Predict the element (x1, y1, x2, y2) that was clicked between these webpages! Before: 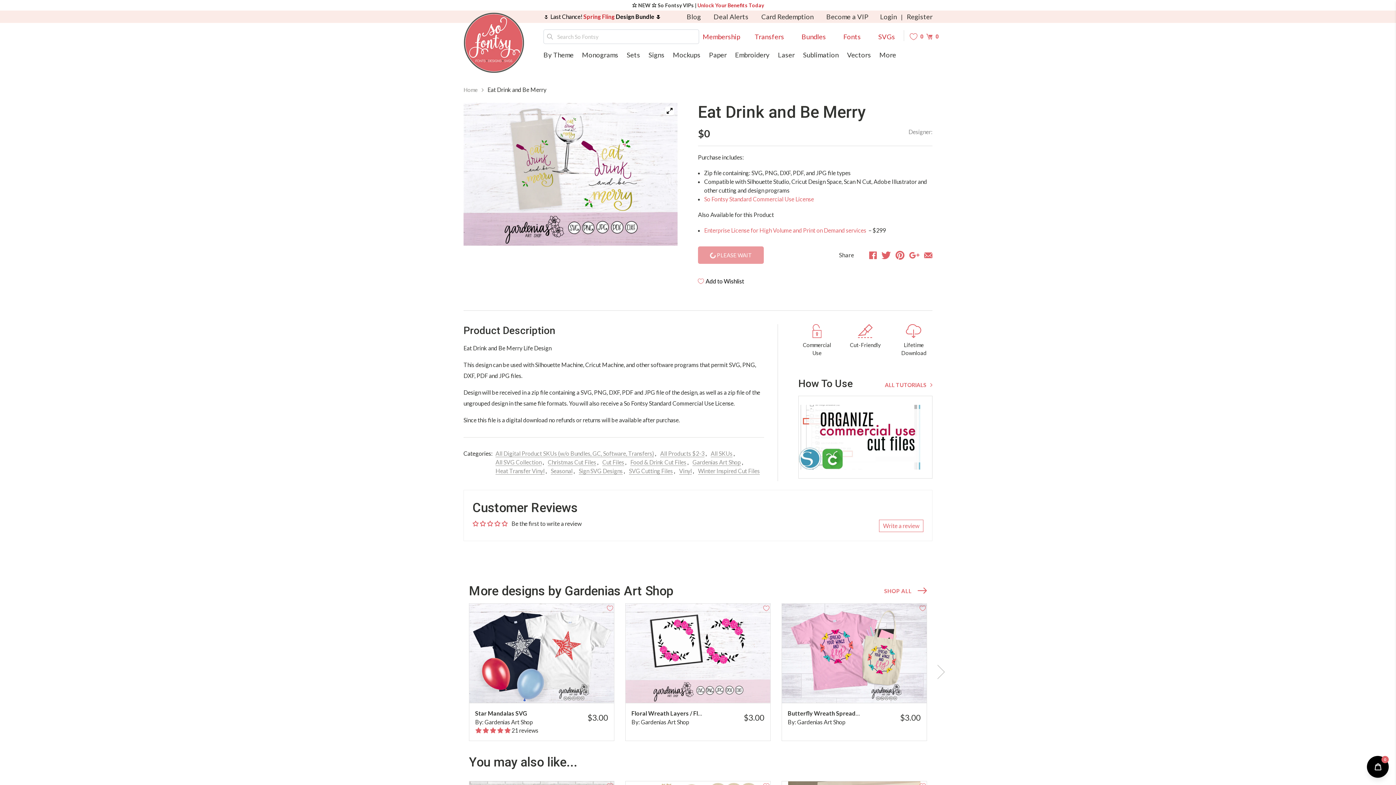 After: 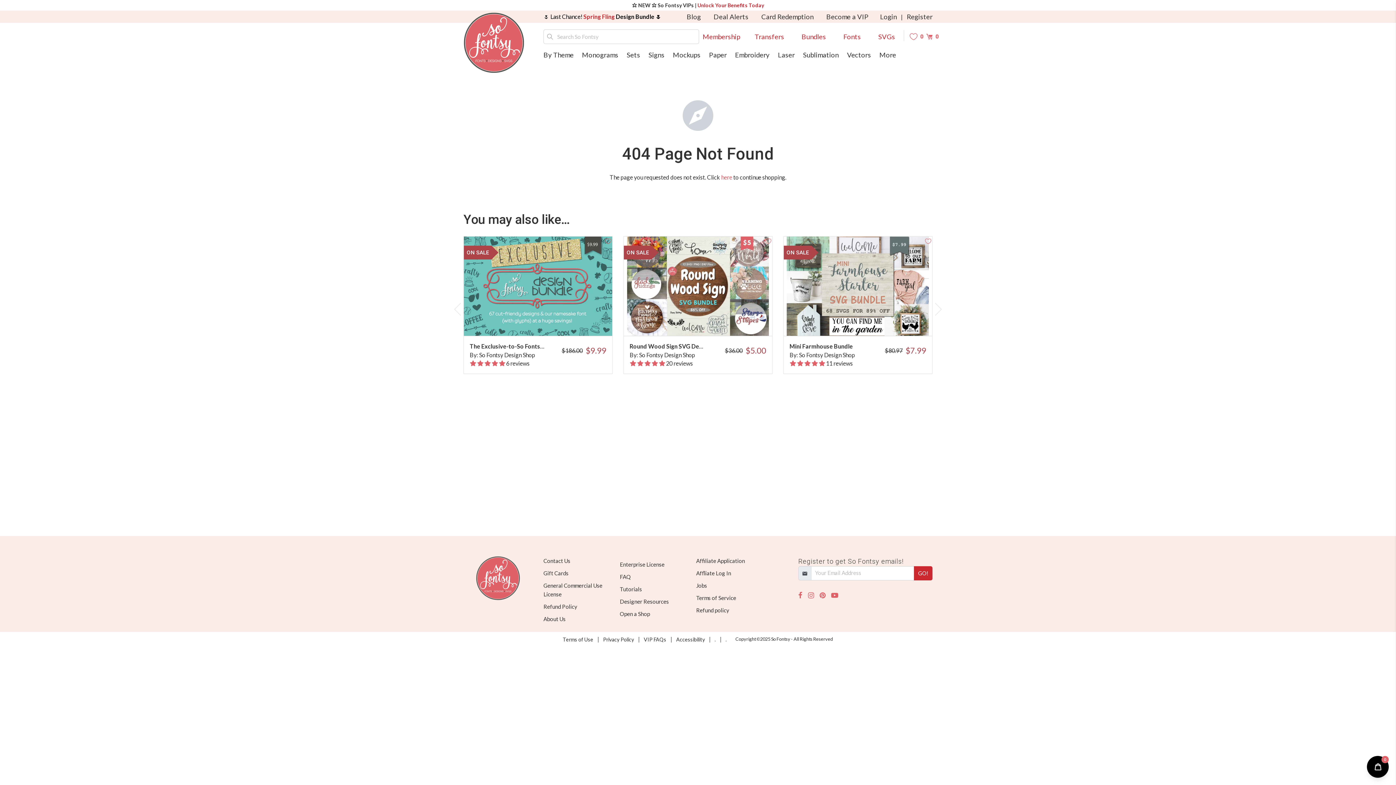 Action: label: Paper bbox: (709, 49, 726, 59)